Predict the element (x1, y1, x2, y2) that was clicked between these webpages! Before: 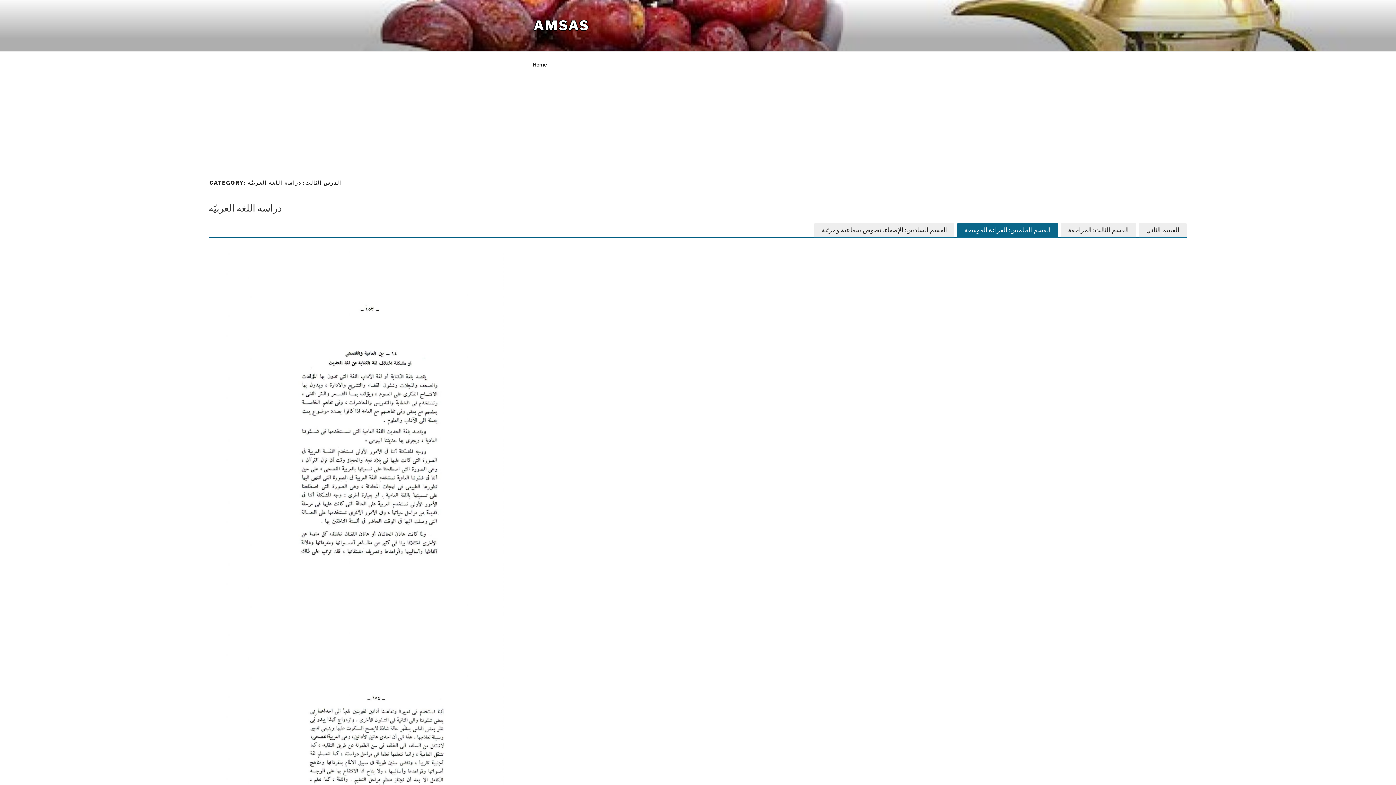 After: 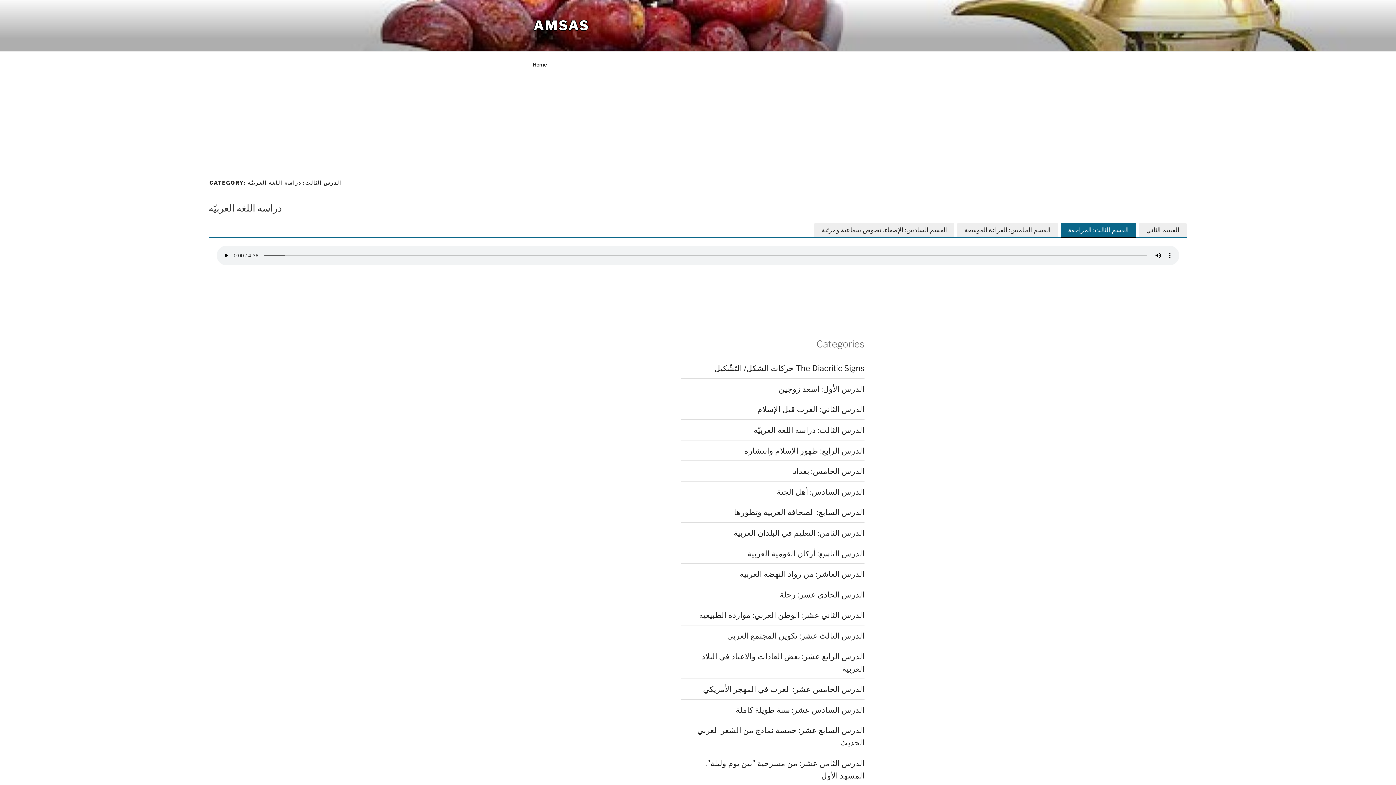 Action: bbox: (1061, 222, 1136, 237) label: القسم الثالث: المراجعة